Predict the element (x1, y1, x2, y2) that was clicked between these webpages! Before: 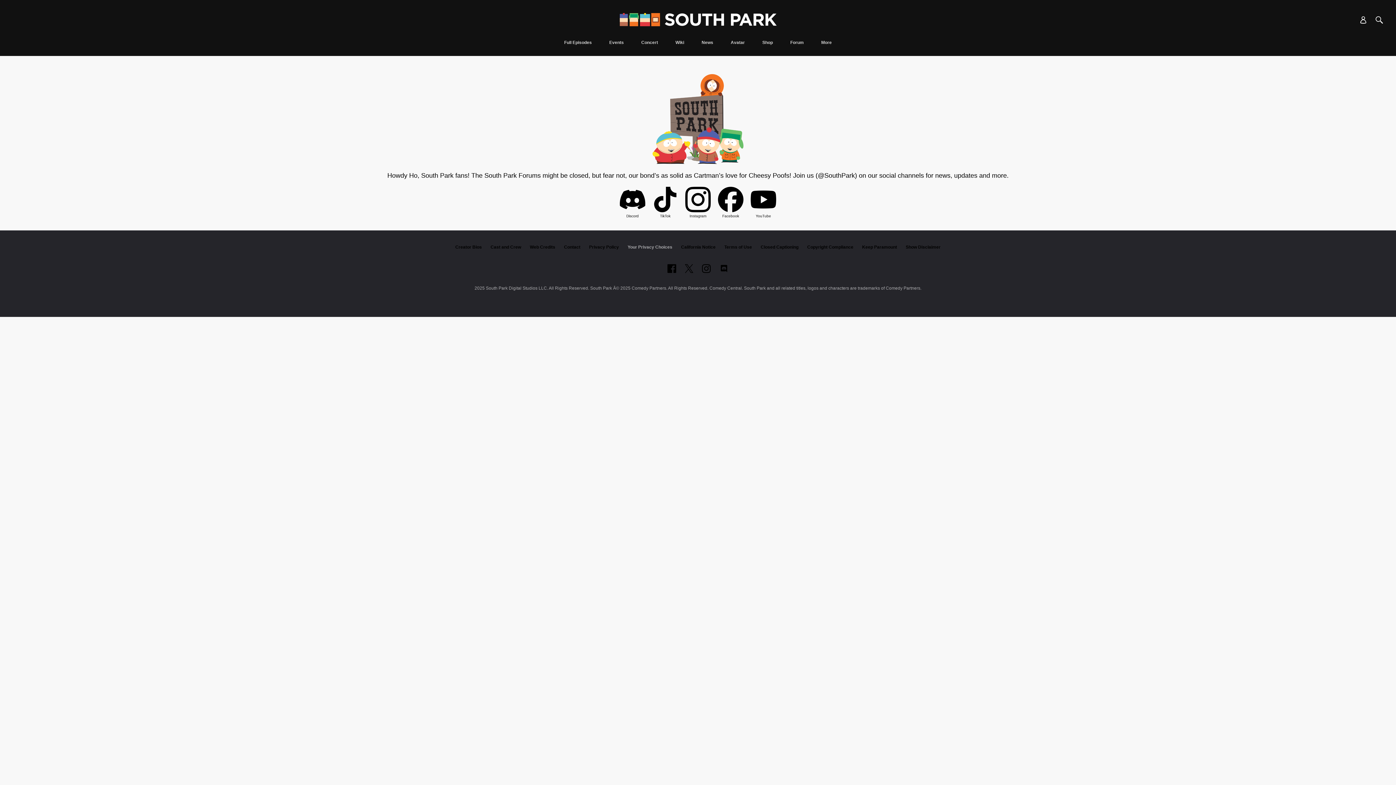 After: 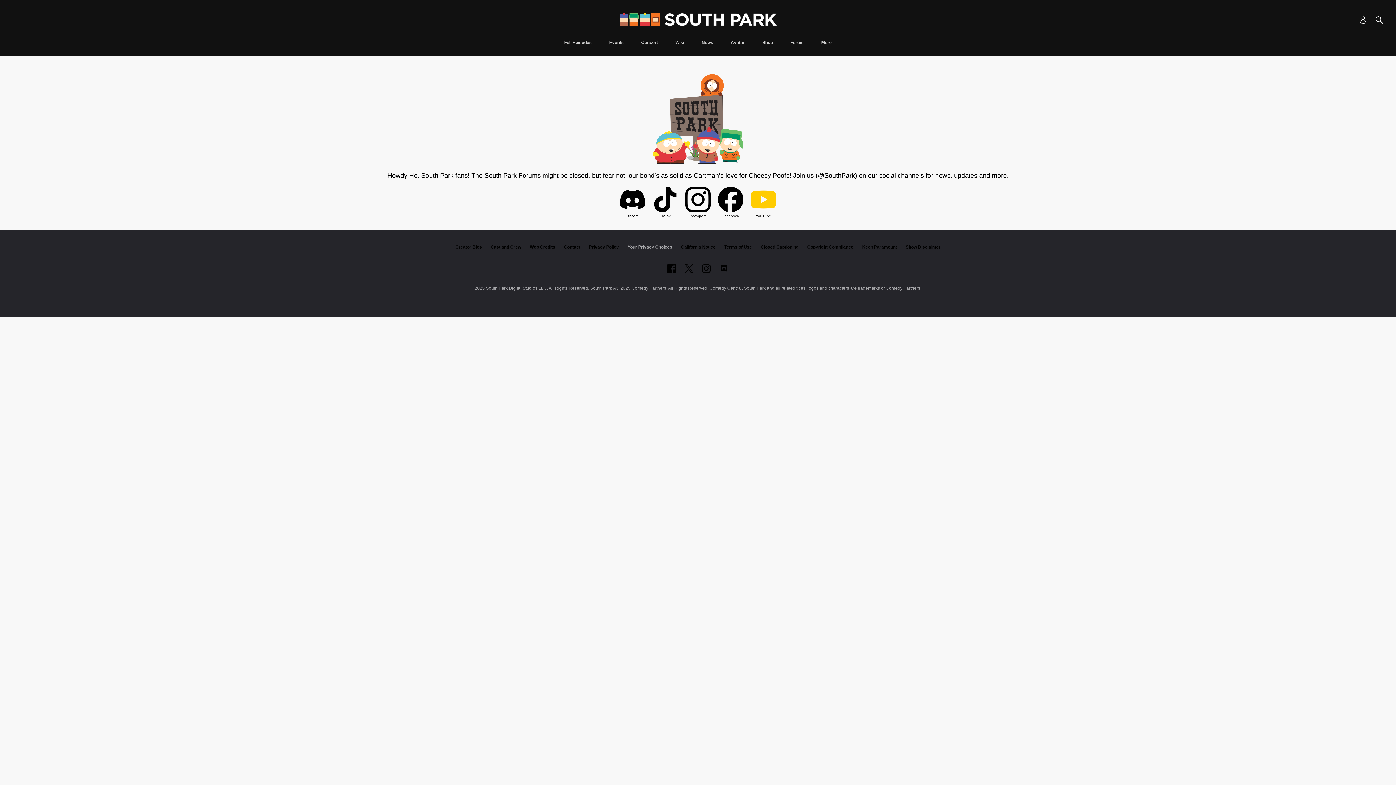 Action: bbox: (750, 186, 776, 214)